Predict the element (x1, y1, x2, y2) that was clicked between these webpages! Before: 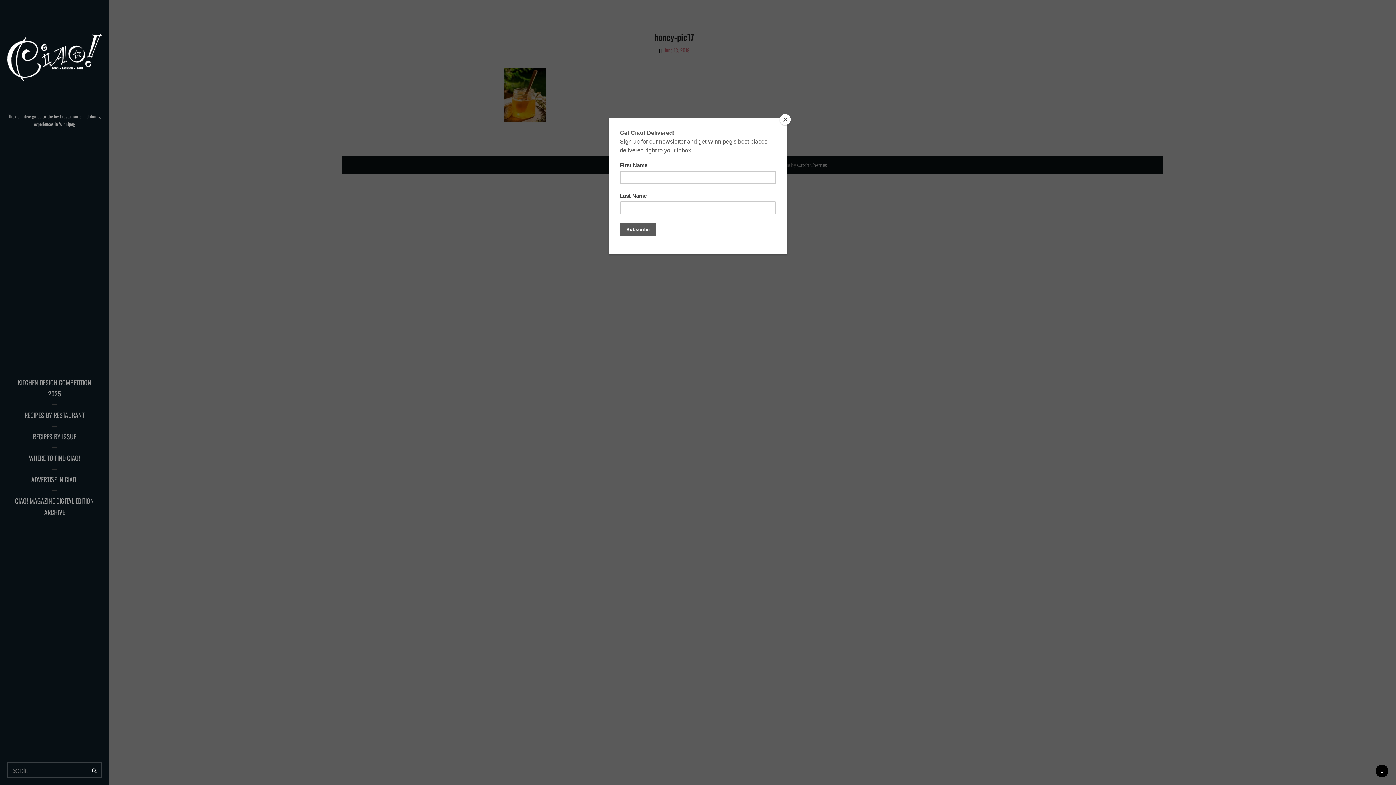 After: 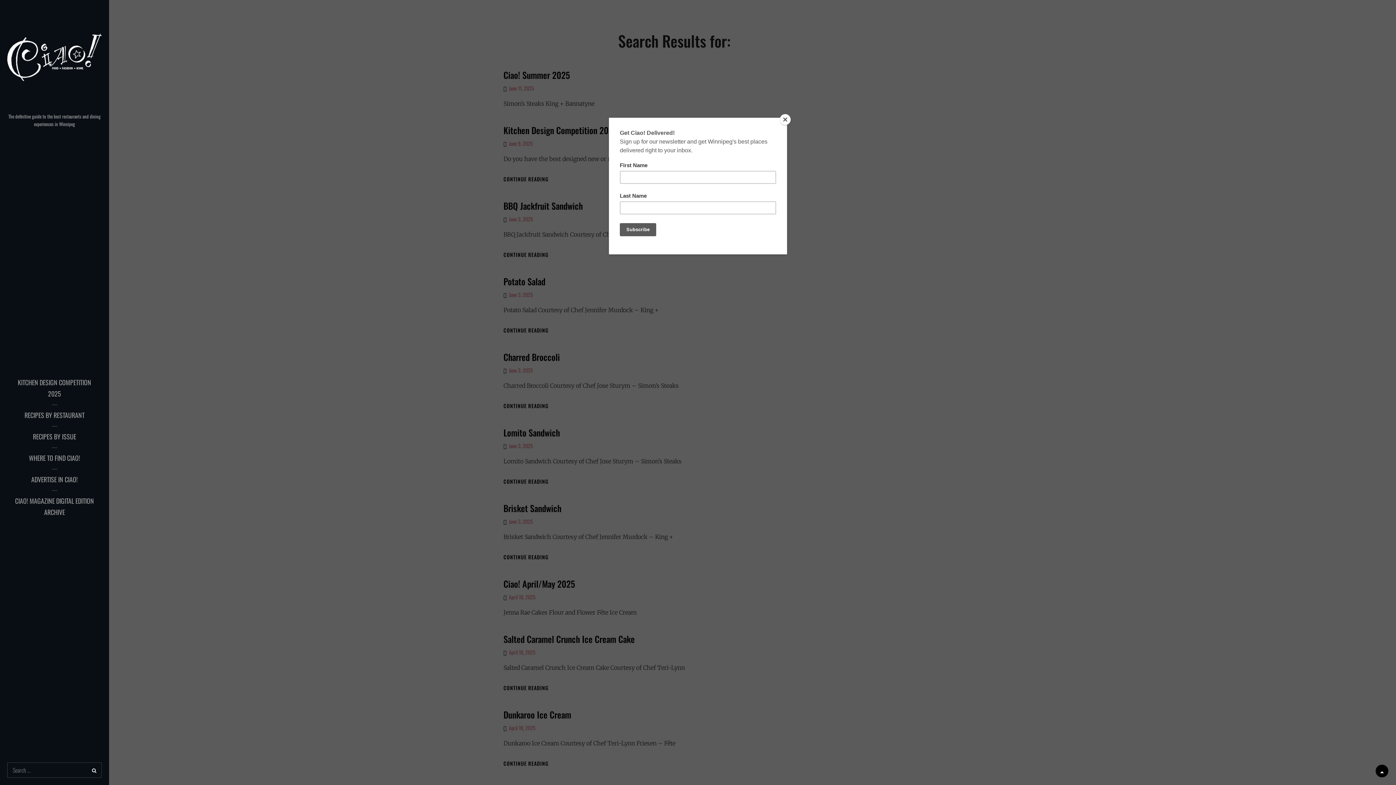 Action: bbox: (86, 762, 101, 778)